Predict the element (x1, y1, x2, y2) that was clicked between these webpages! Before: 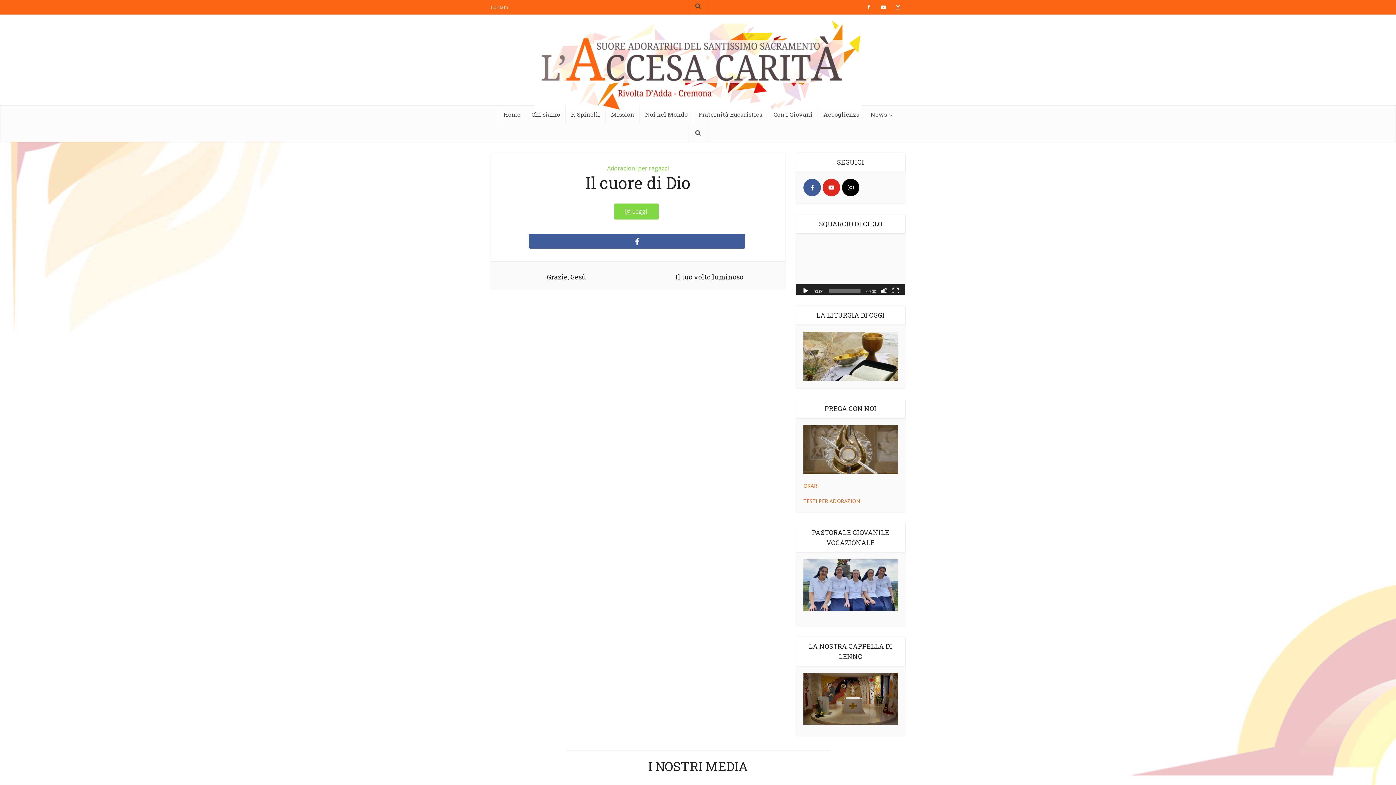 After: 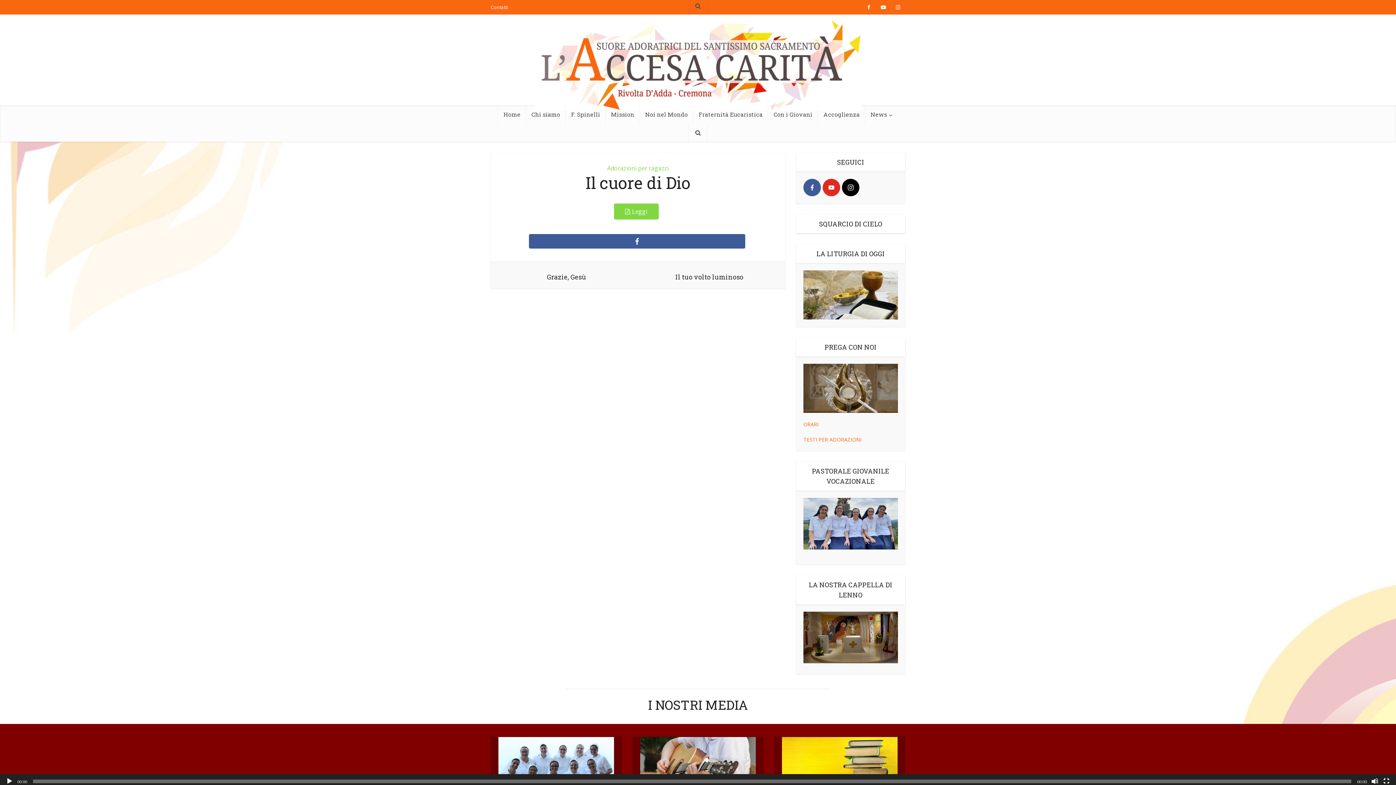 Action: label: Schermo intero bbox: (892, 287, 899, 293)